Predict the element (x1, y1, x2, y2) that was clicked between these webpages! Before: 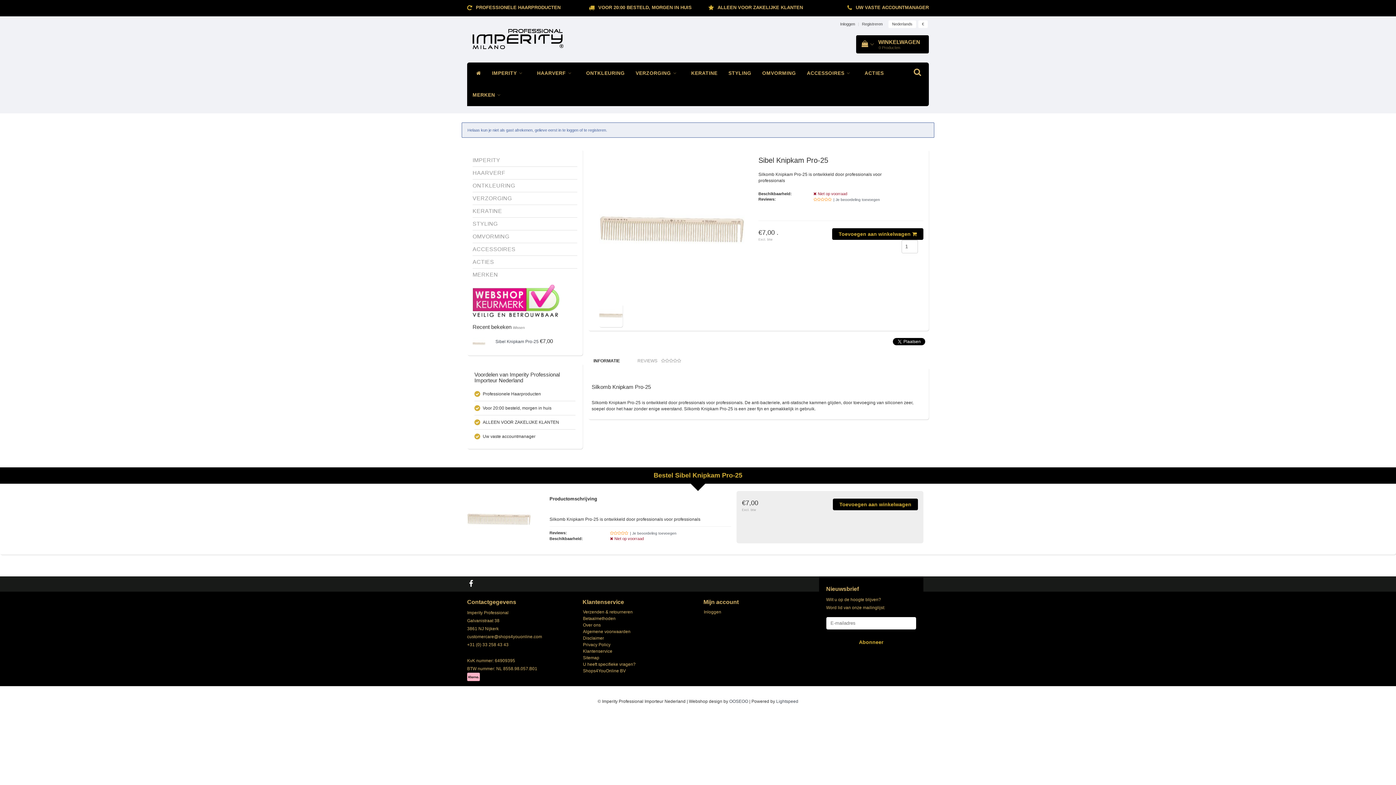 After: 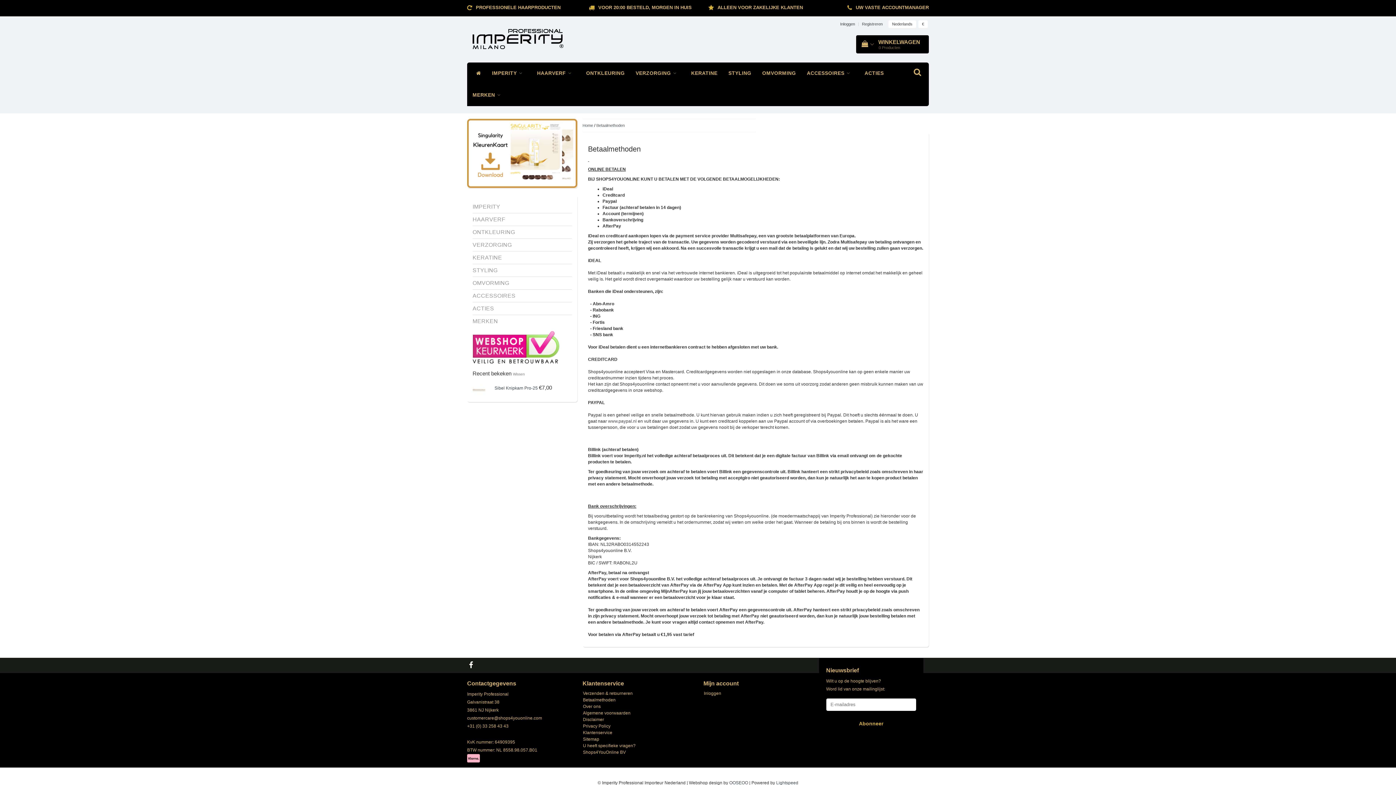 Action: bbox: (467, 675, 481, 680)